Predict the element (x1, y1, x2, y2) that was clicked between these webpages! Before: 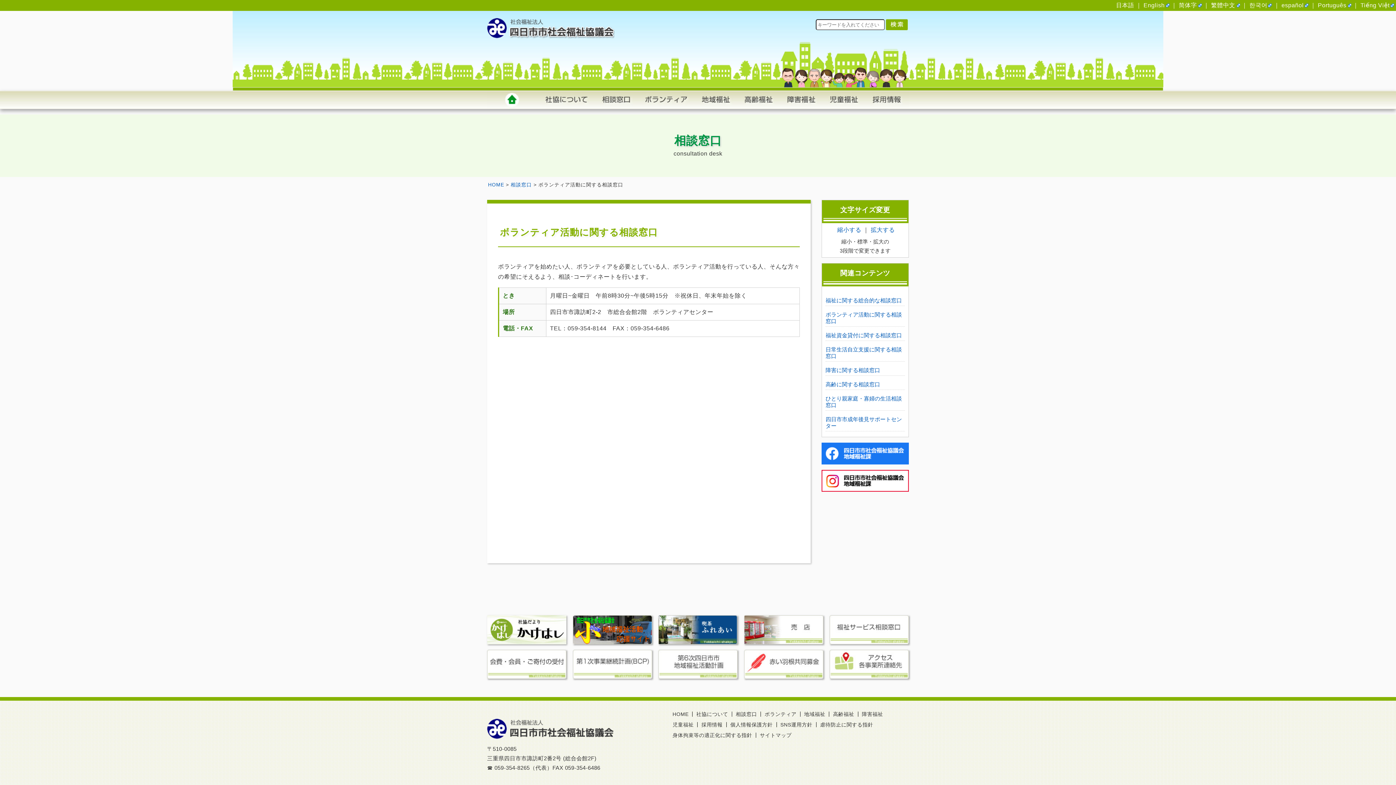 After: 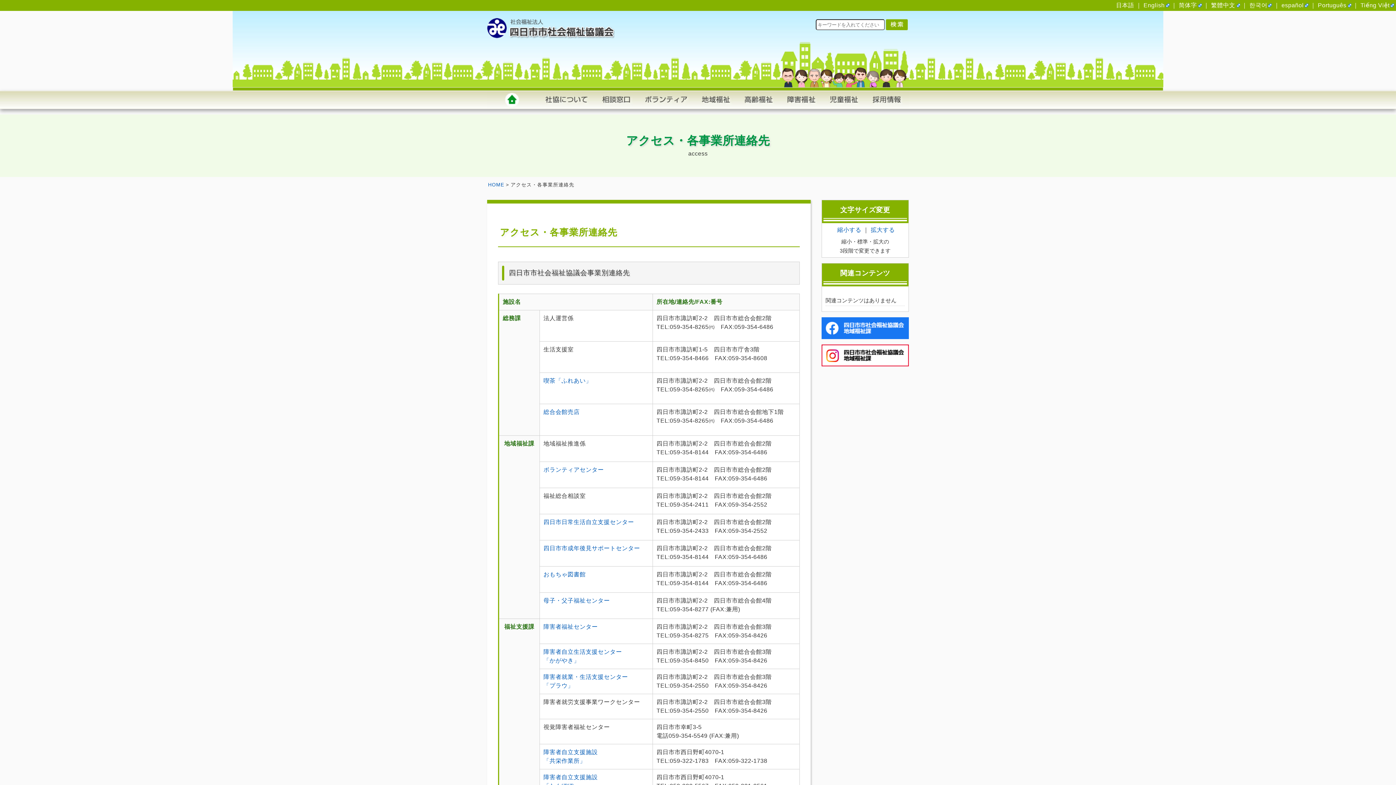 Action: bbox: (829, 670, 909, 677)